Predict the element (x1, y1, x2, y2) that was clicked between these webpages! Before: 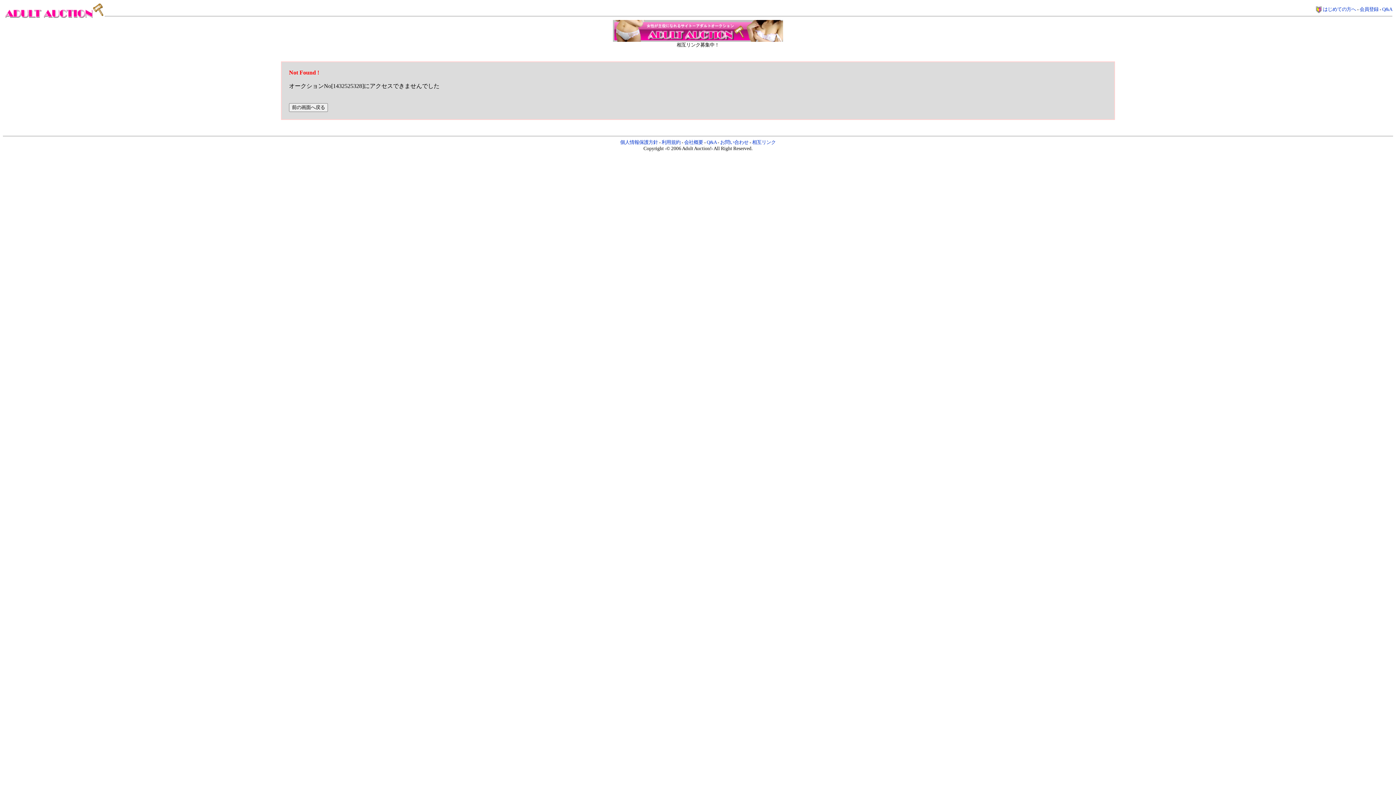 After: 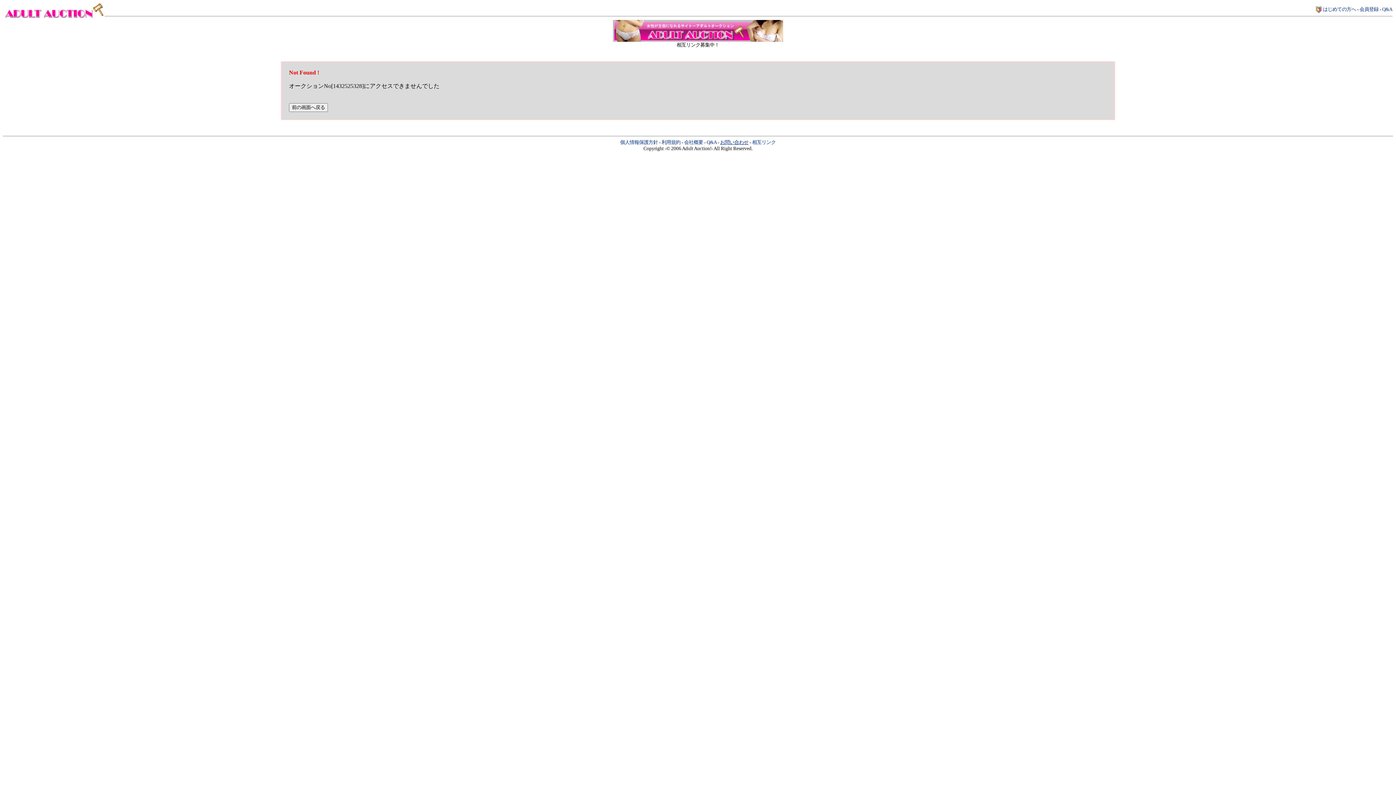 Action: label: お問い合わせ bbox: (720, 139, 748, 145)